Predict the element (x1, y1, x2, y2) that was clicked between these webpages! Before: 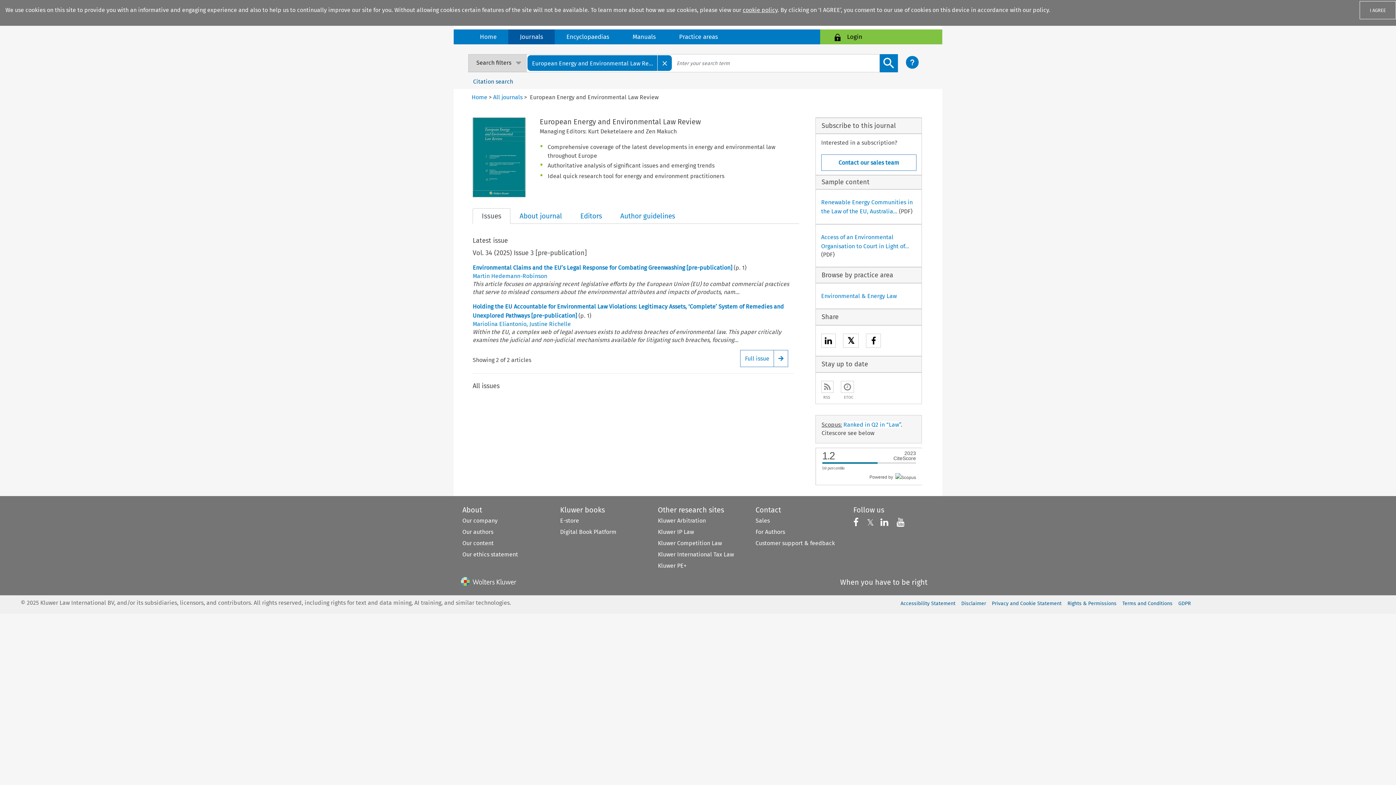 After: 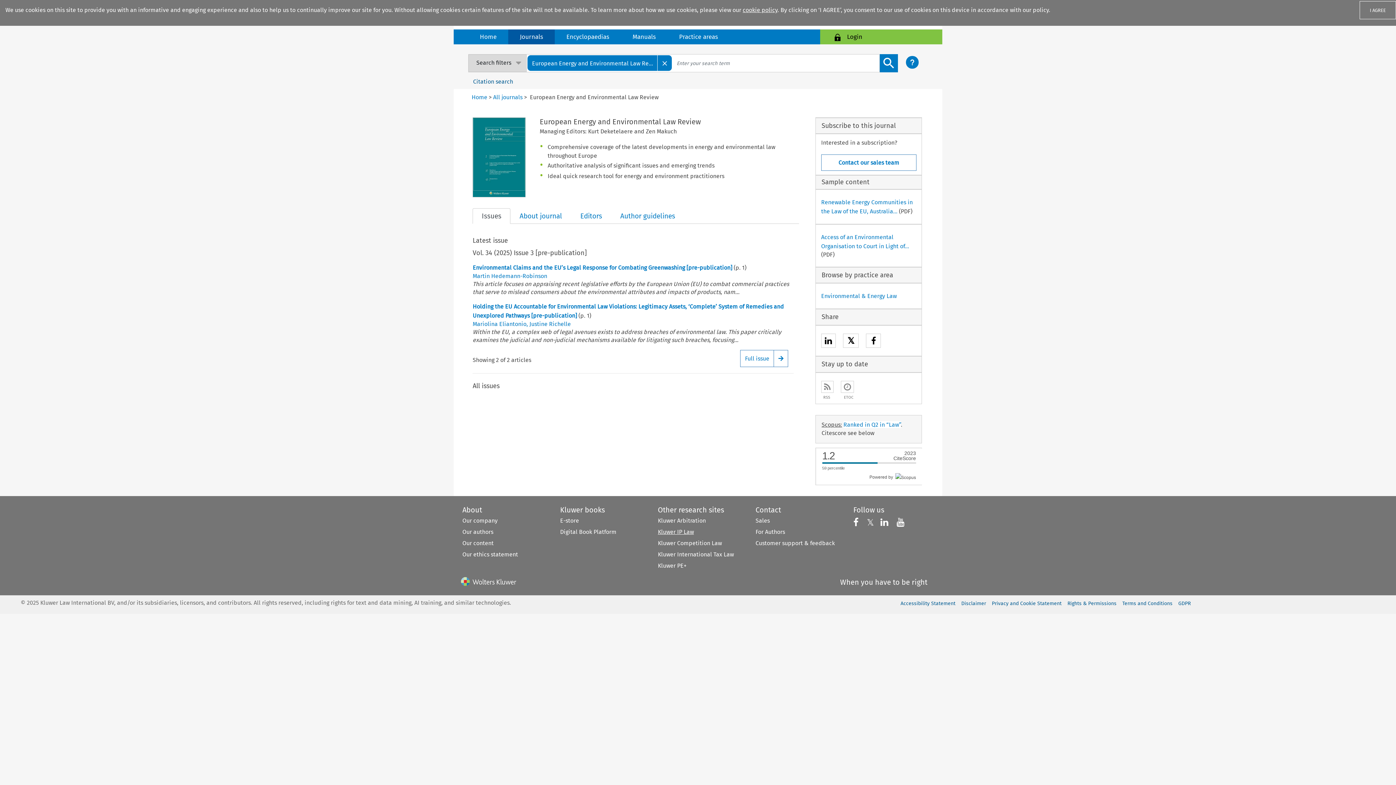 Action: label: Kluwer IP Law bbox: (658, 528, 694, 535)